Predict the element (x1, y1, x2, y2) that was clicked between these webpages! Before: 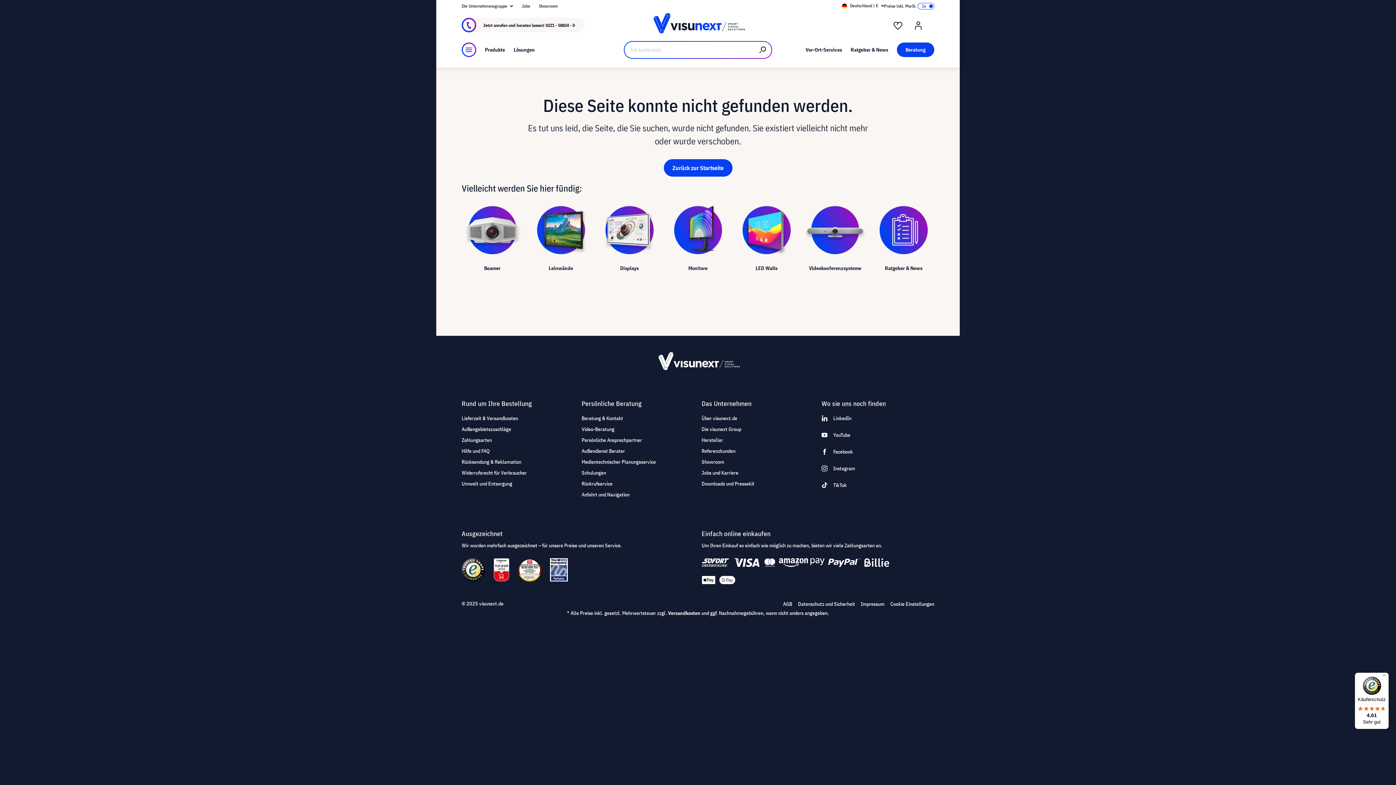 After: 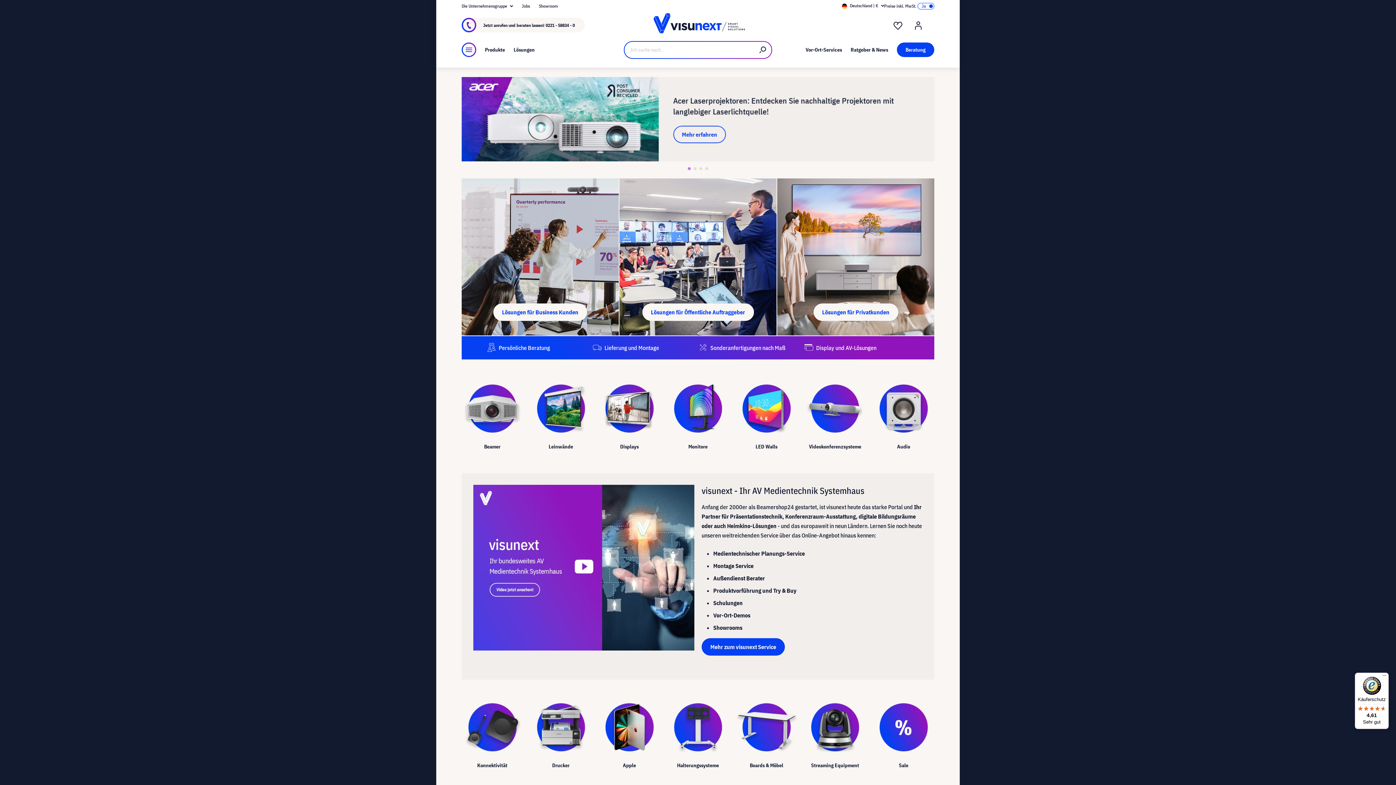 Action: bbox: (619, 12, 776, 38)